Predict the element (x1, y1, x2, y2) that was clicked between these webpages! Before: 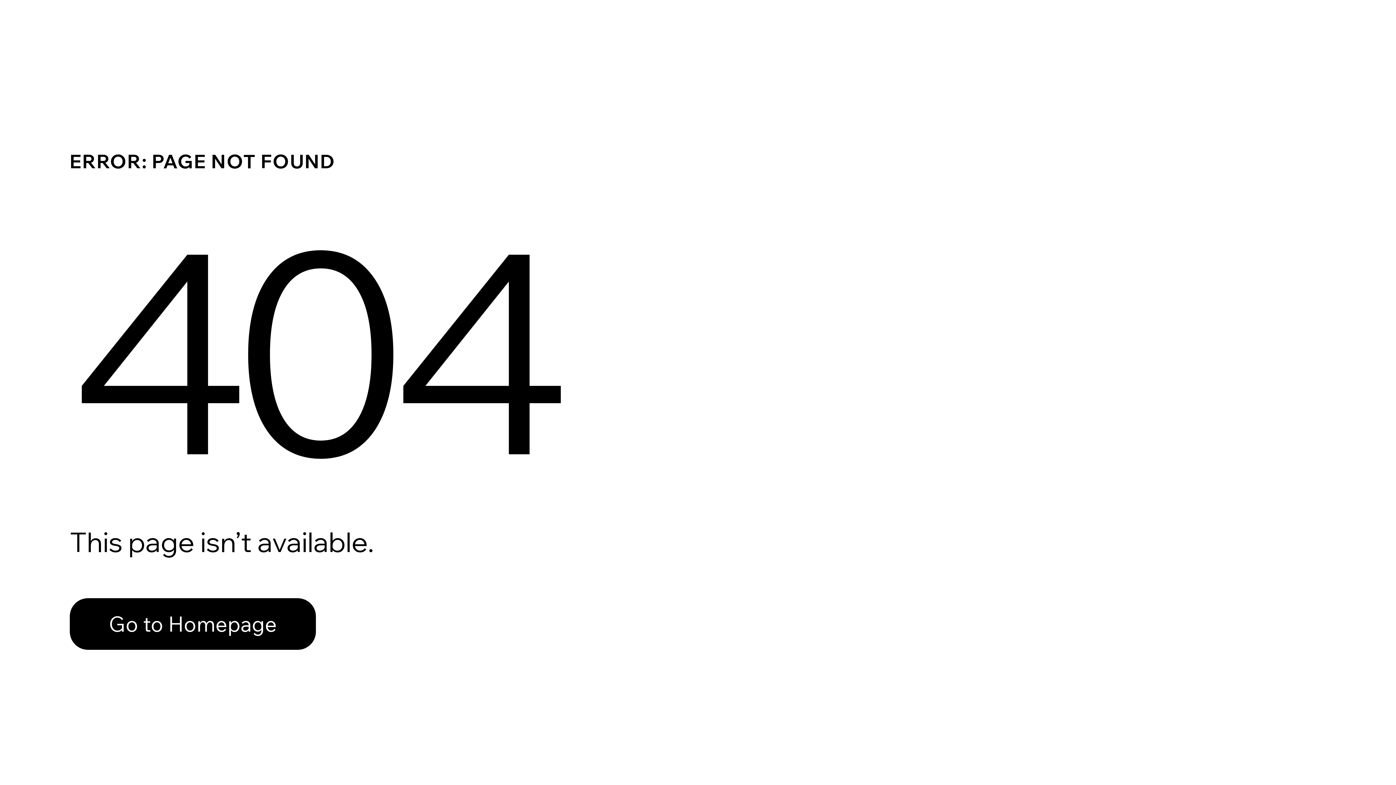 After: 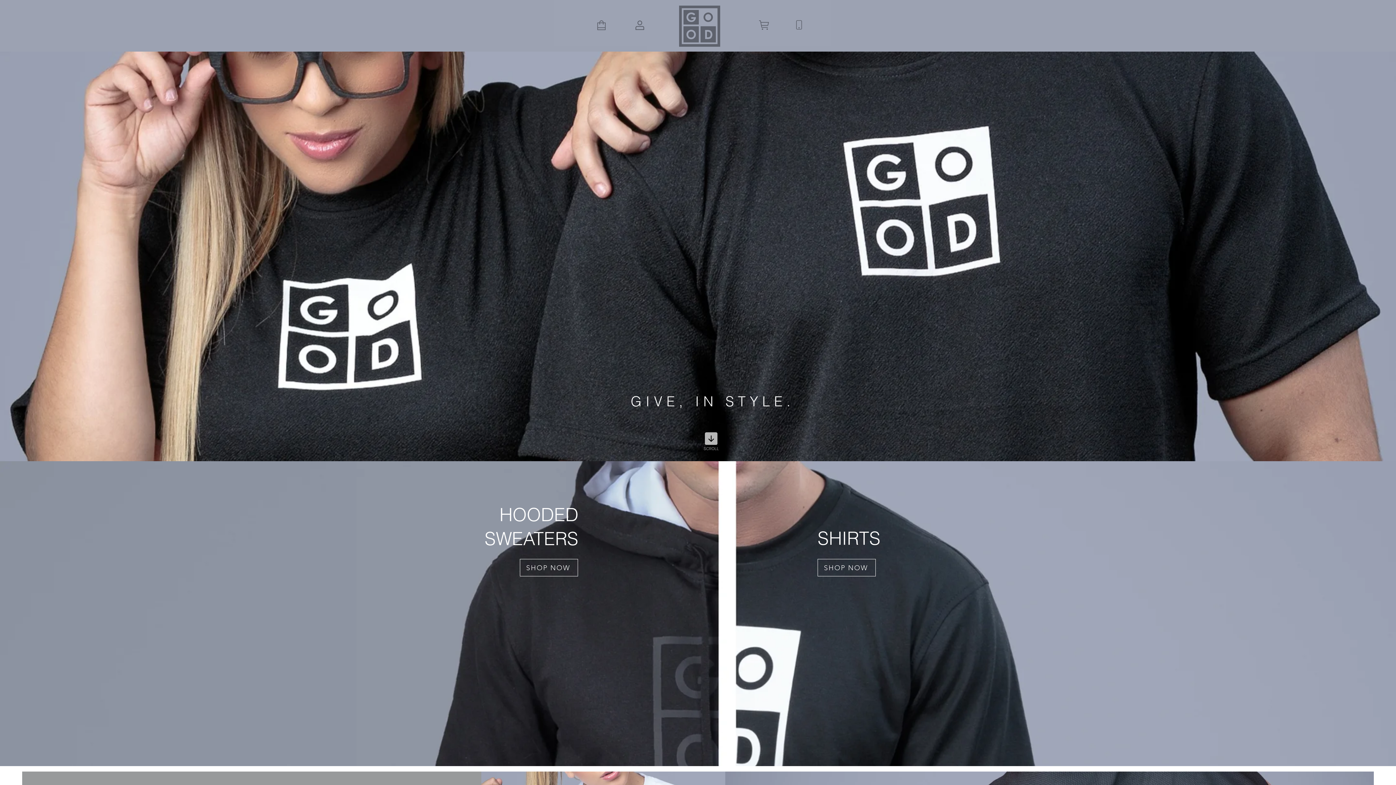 Action: label: Go to Homepage bbox: (69, 582, 768, 659)